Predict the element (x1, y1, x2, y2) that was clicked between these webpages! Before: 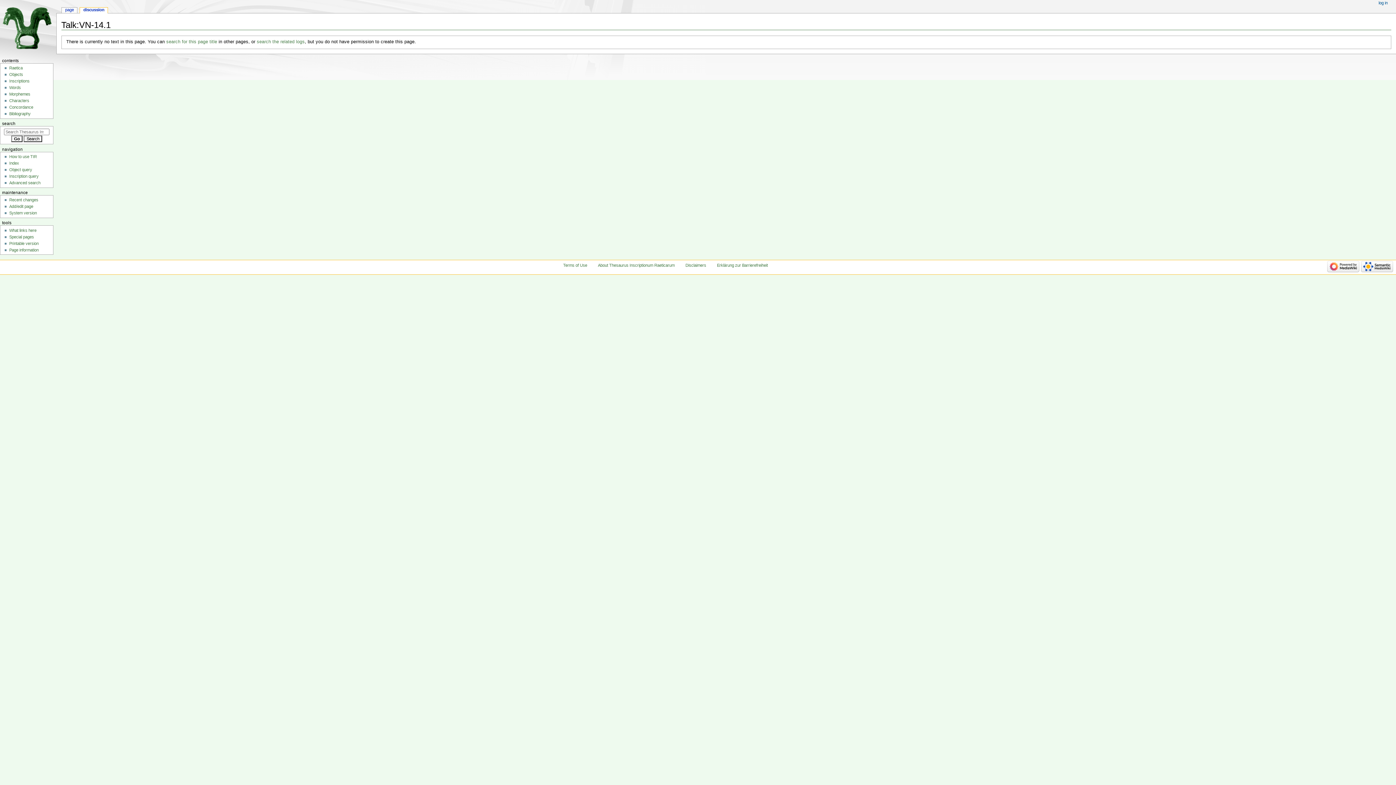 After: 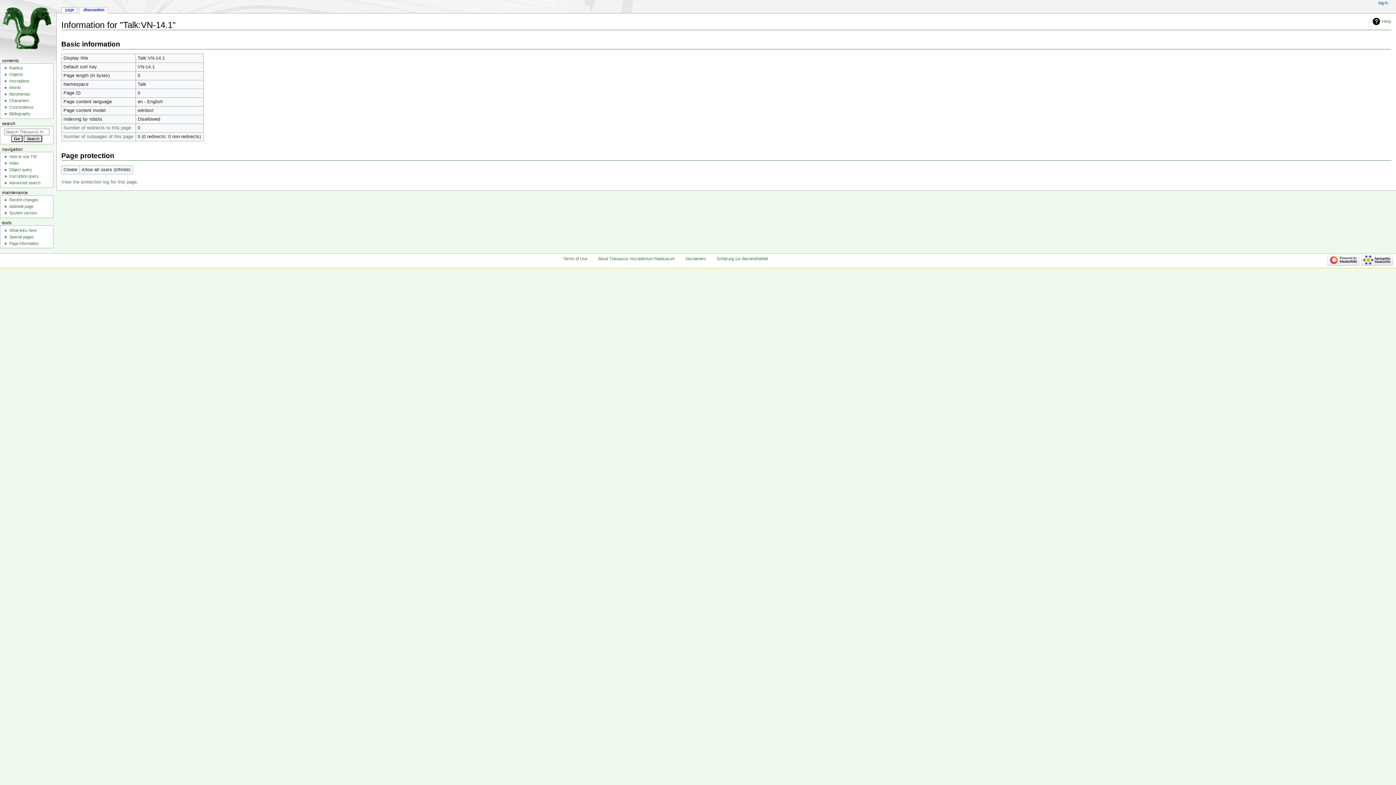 Action: label: Page information bbox: (9, 247, 38, 252)